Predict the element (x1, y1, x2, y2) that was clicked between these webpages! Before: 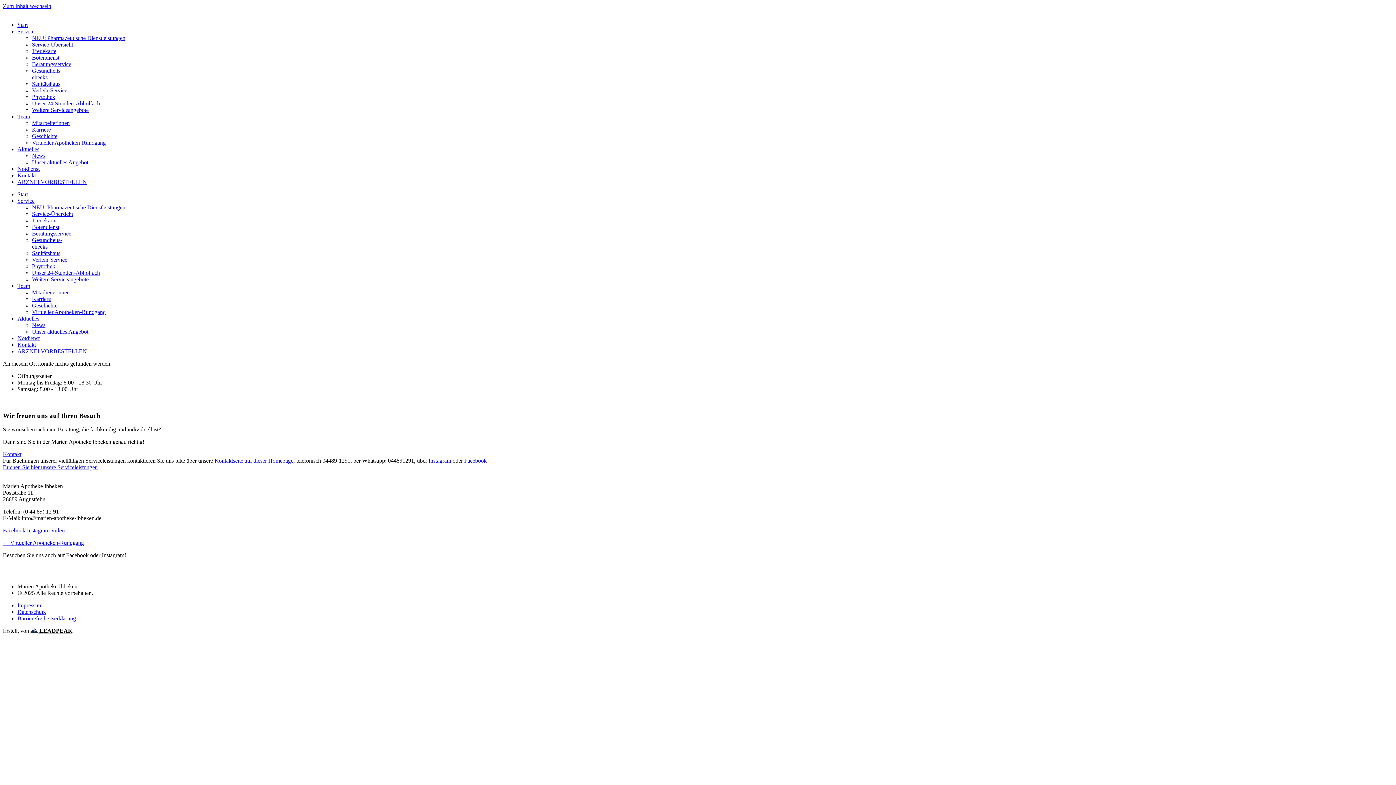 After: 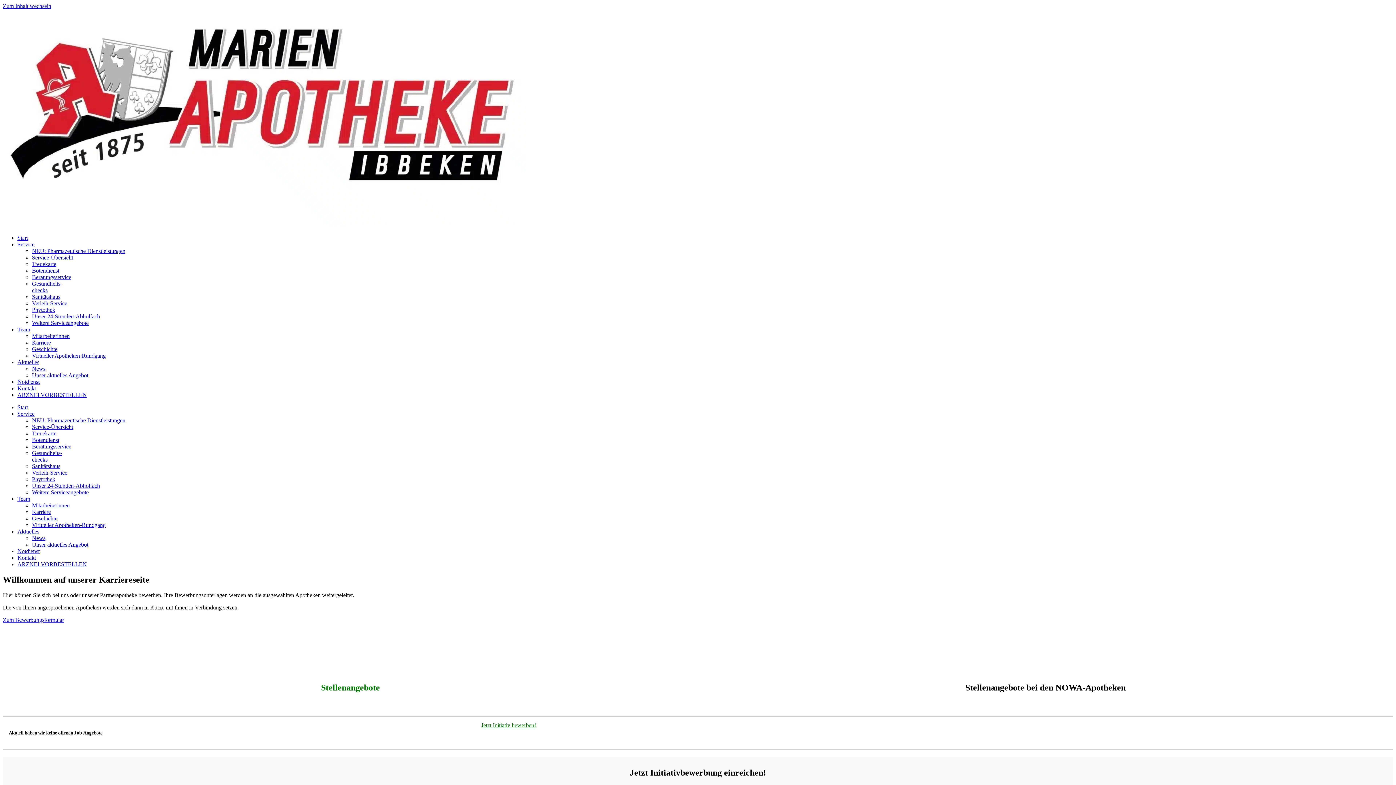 Action: label: Karriere bbox: (32, 296, 50, 302)